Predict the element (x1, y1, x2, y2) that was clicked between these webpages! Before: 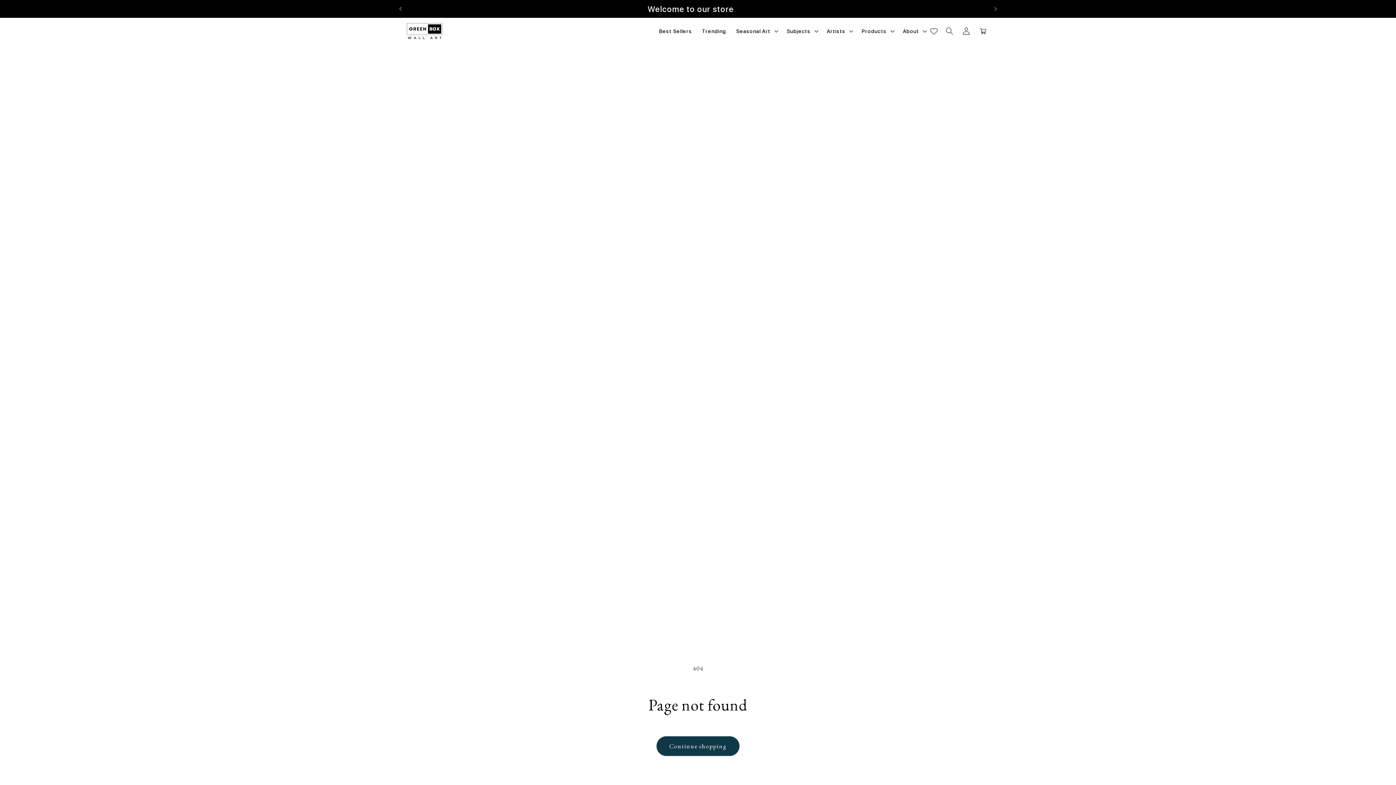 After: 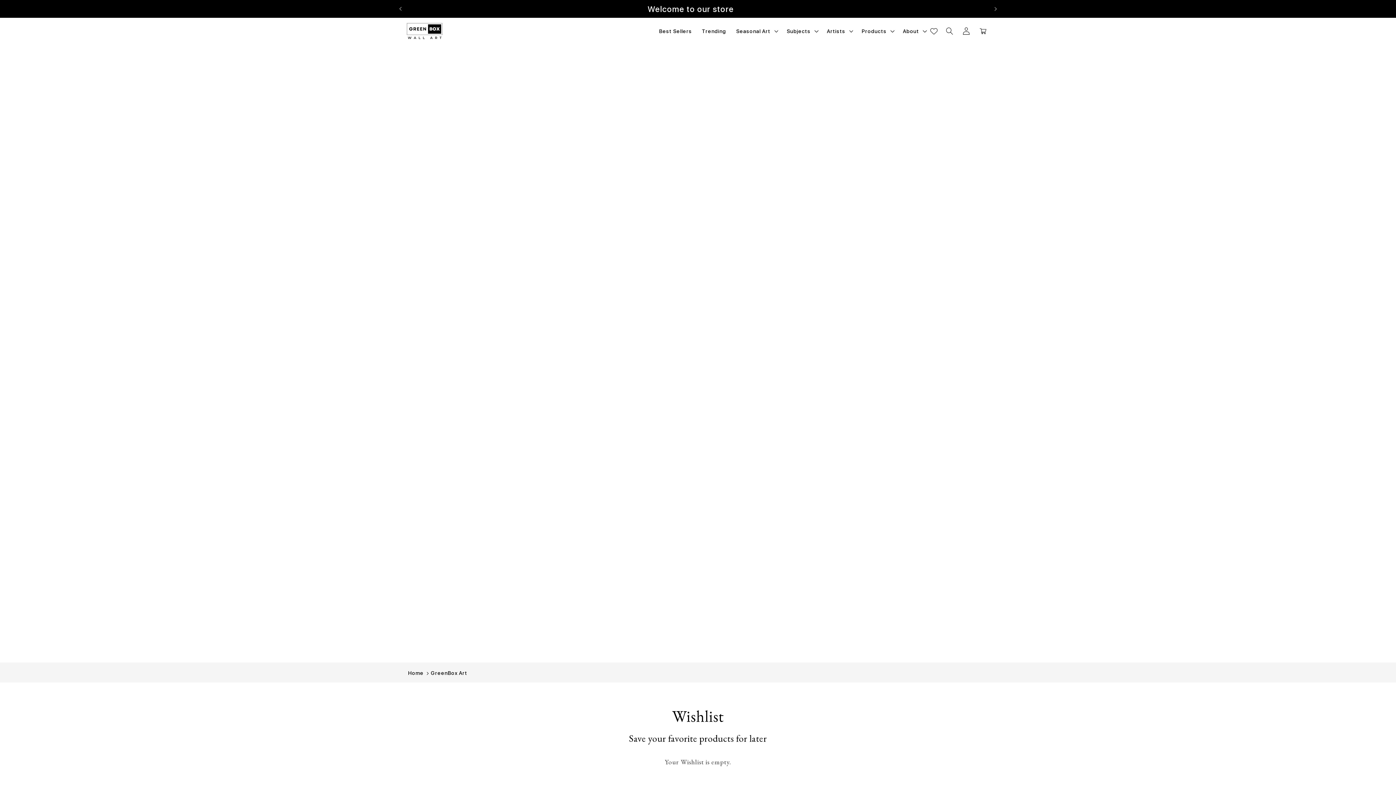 Action: label: Wishlist page link bbox: (930, 27, 937, 34)